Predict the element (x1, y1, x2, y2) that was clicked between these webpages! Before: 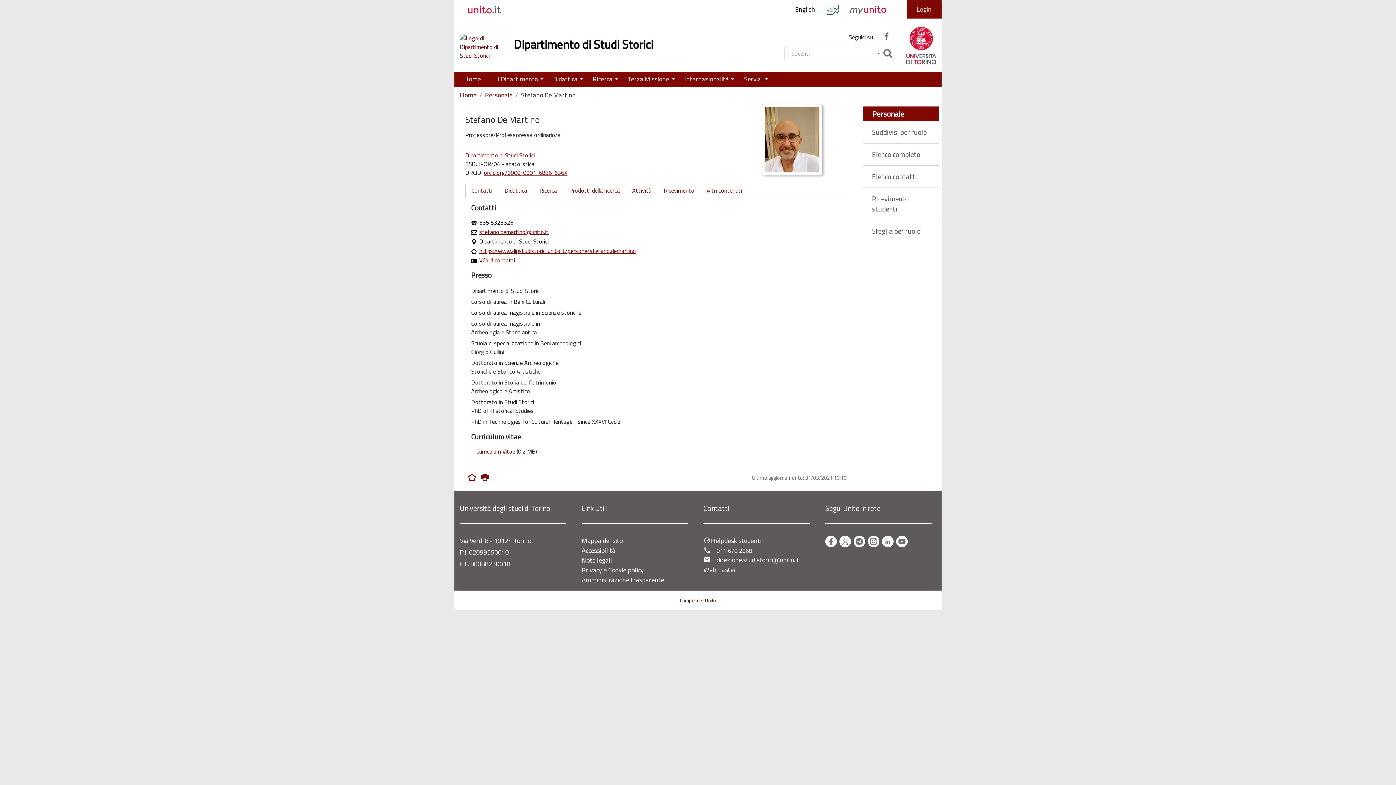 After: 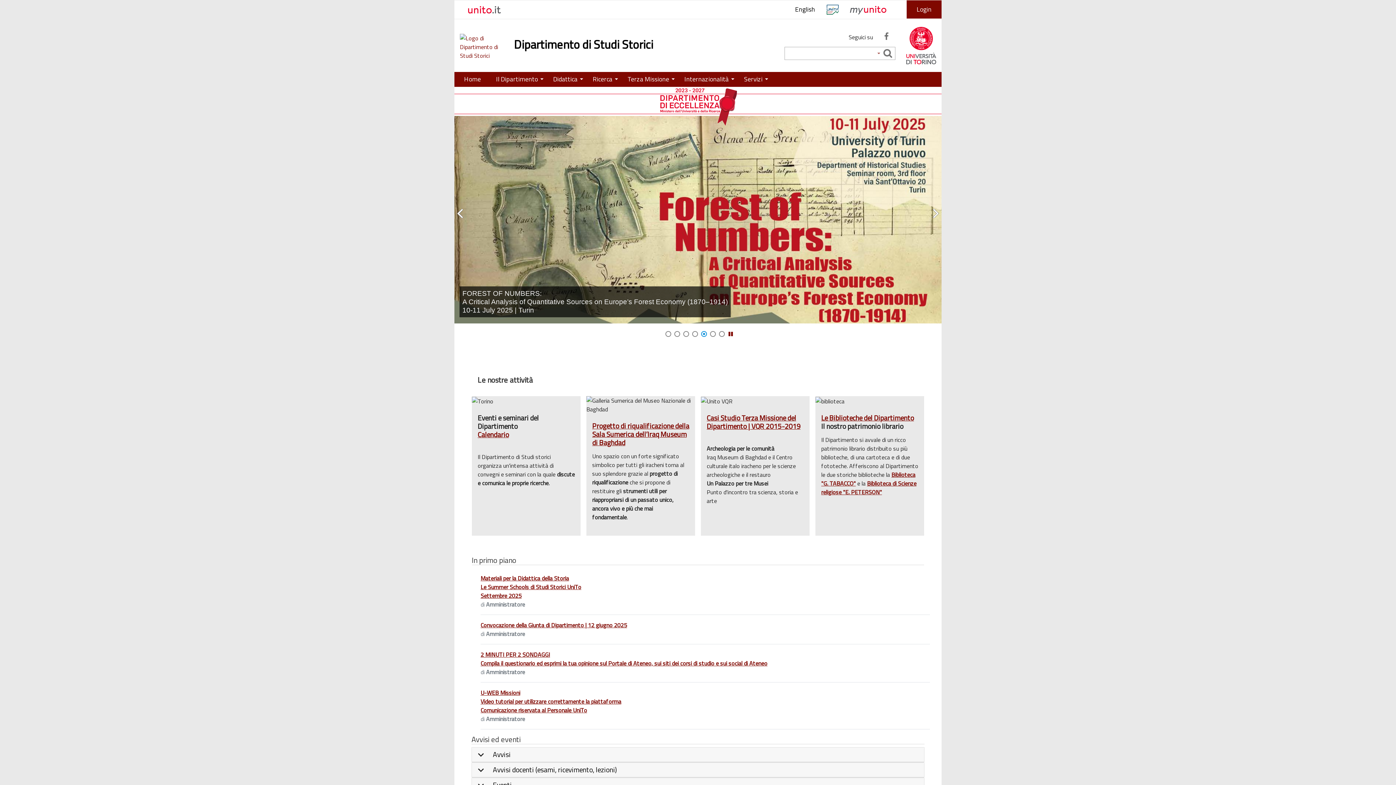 Action: label: Home bbox: (460, 90, 476, 99)